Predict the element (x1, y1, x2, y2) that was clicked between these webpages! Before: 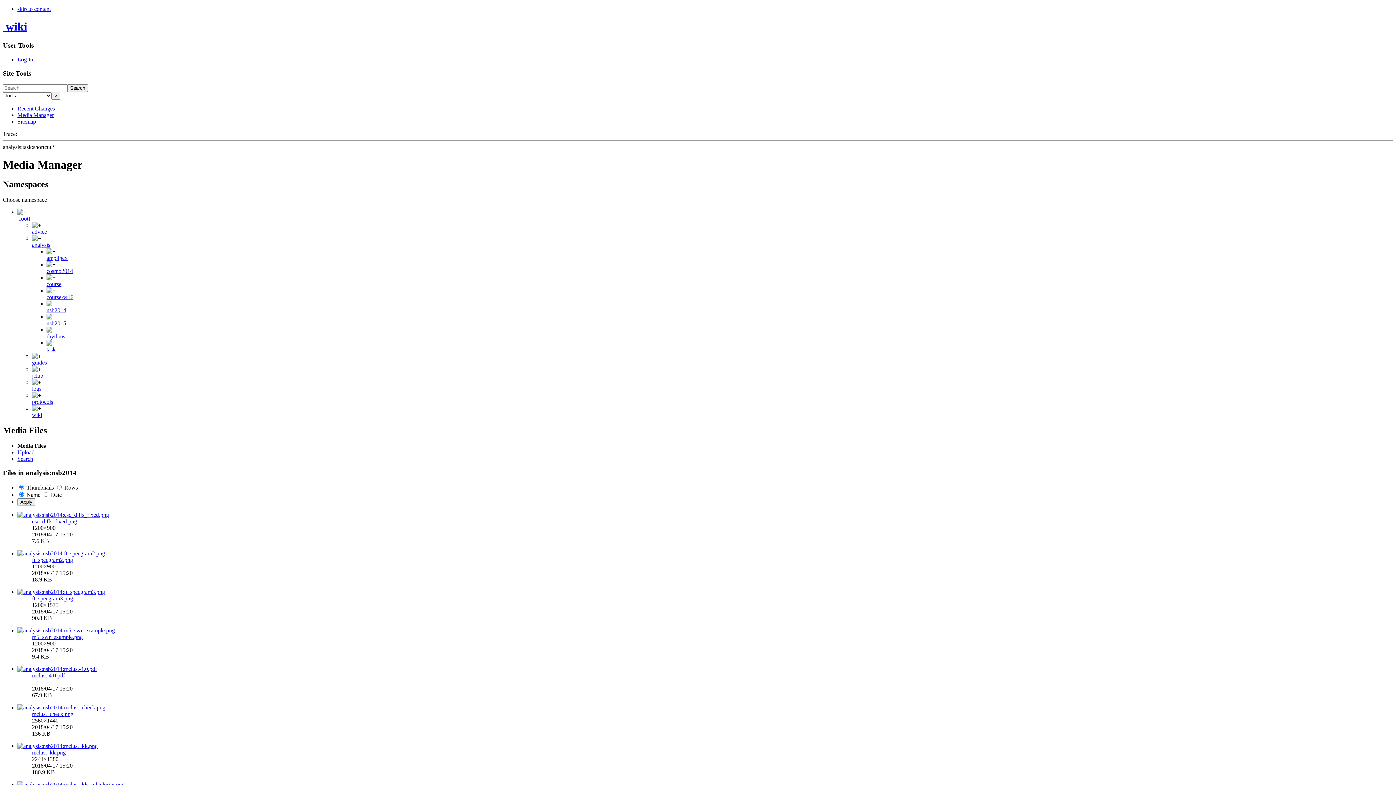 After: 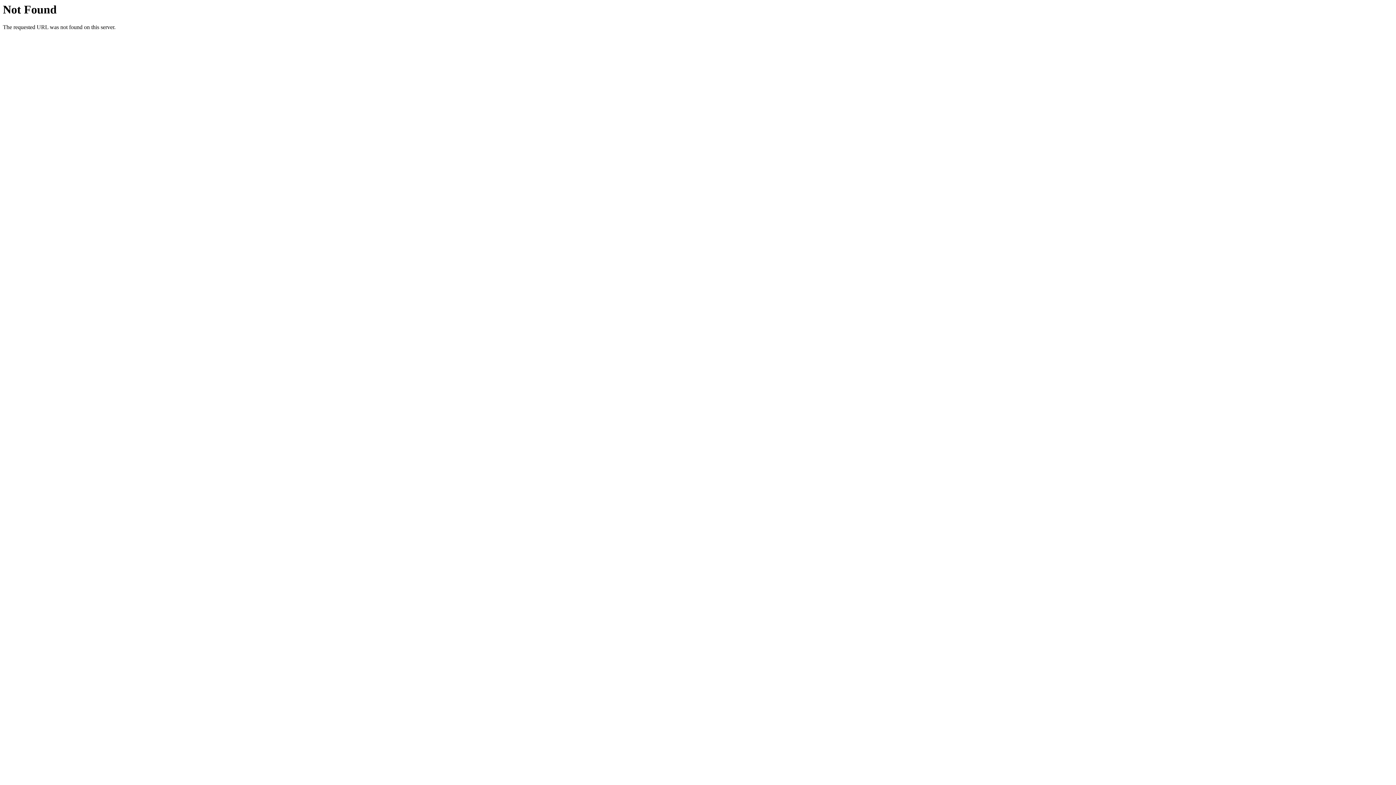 Action: label: analysis bbox: (32, 241, 50, 247)